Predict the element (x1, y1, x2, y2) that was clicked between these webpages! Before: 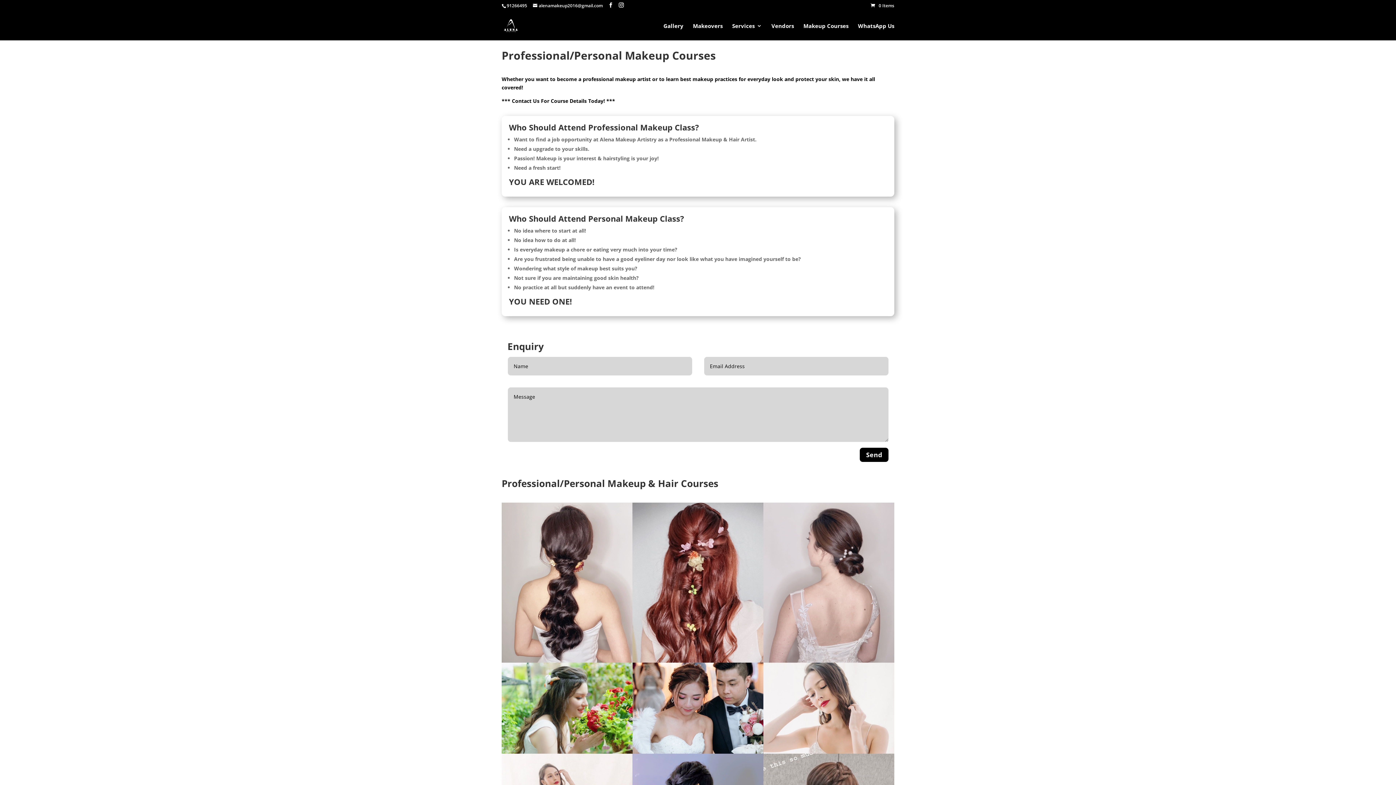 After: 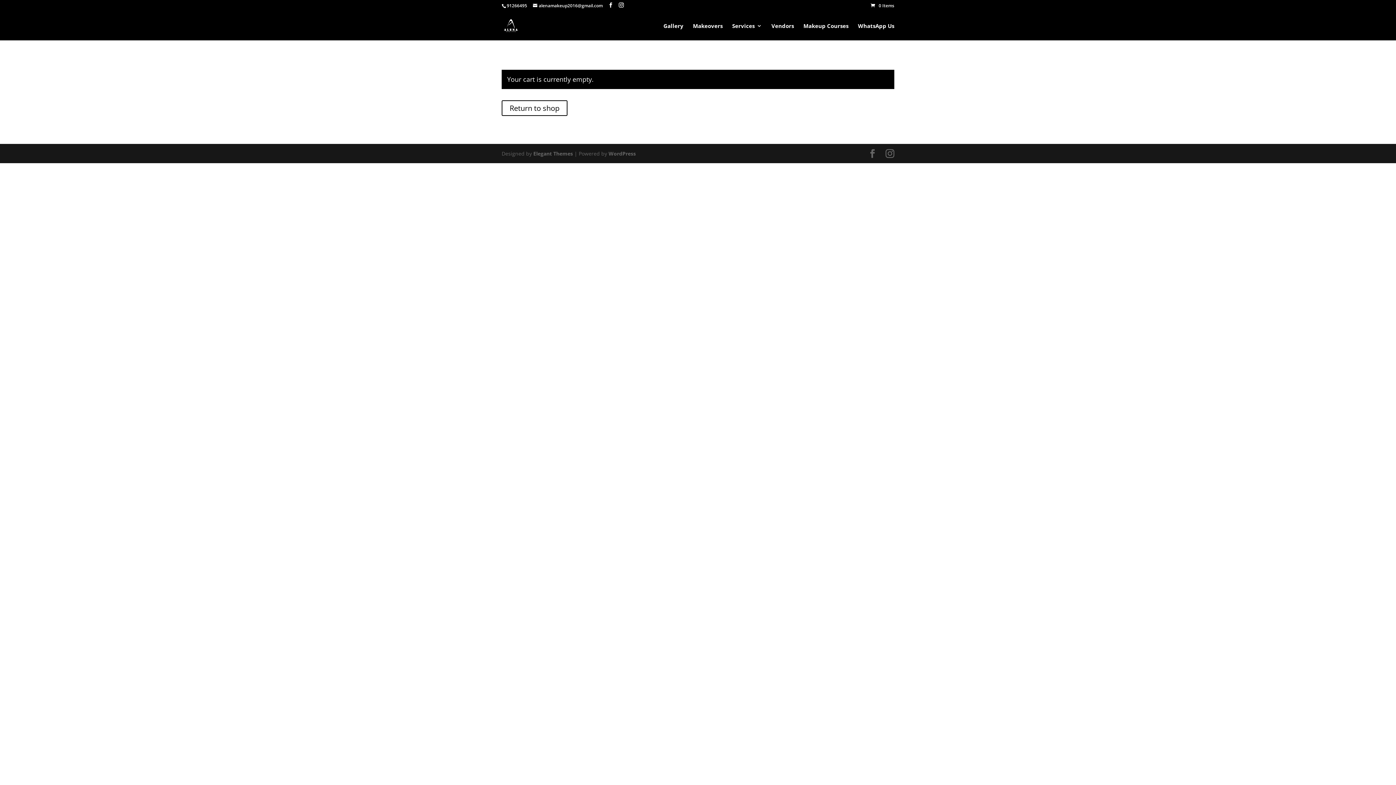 Action: label: 0 Items bbox: (870, 2, 894, 8)